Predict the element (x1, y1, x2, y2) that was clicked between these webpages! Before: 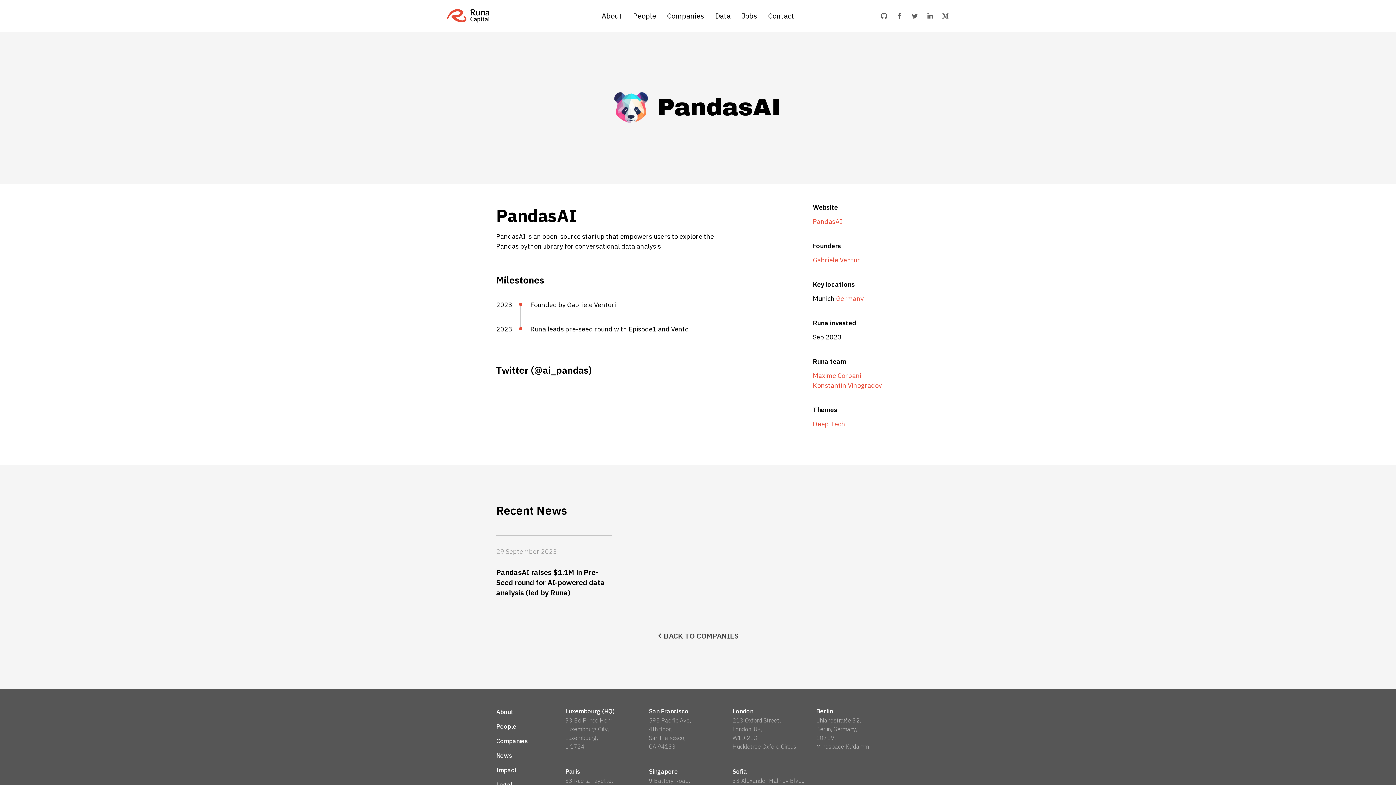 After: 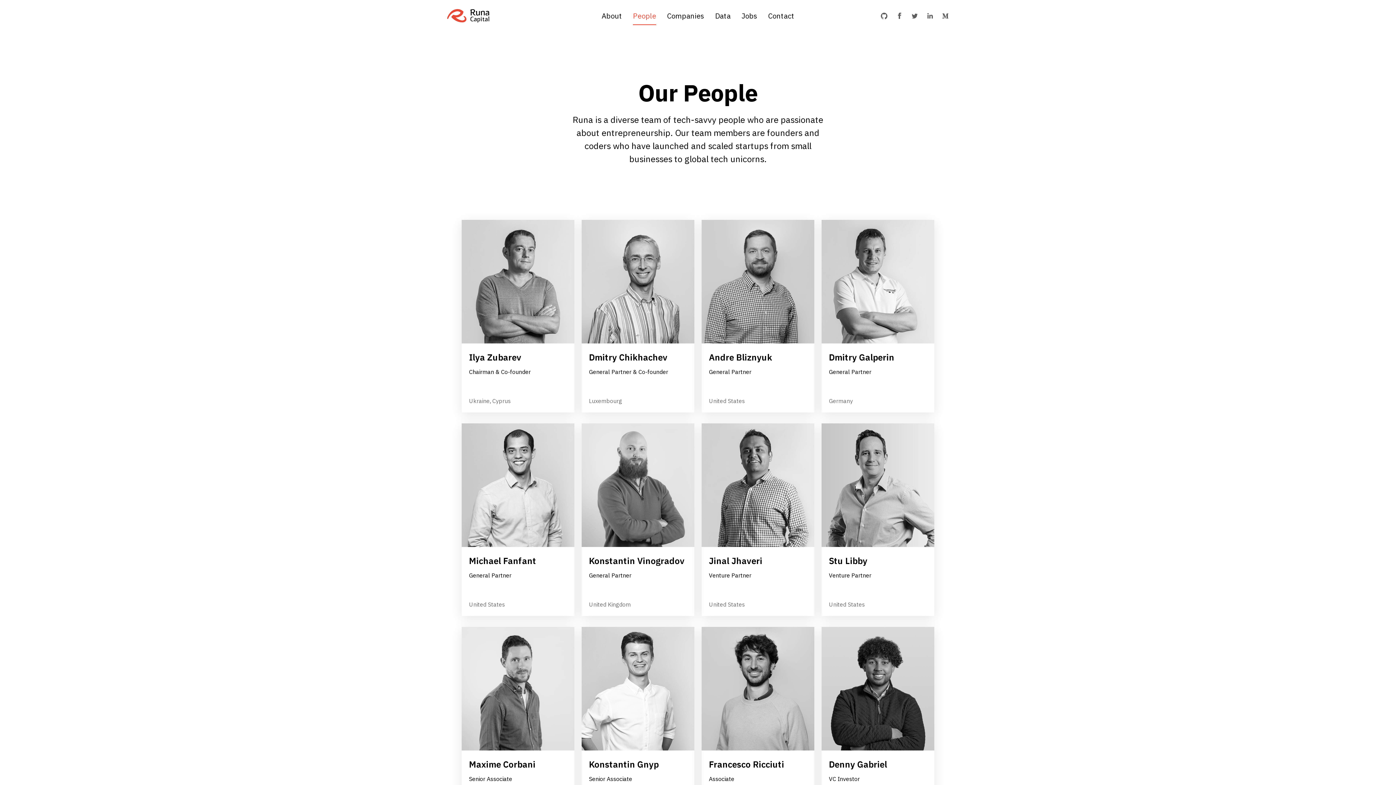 Action: label: People bbox: (633, 8, 656, 22)